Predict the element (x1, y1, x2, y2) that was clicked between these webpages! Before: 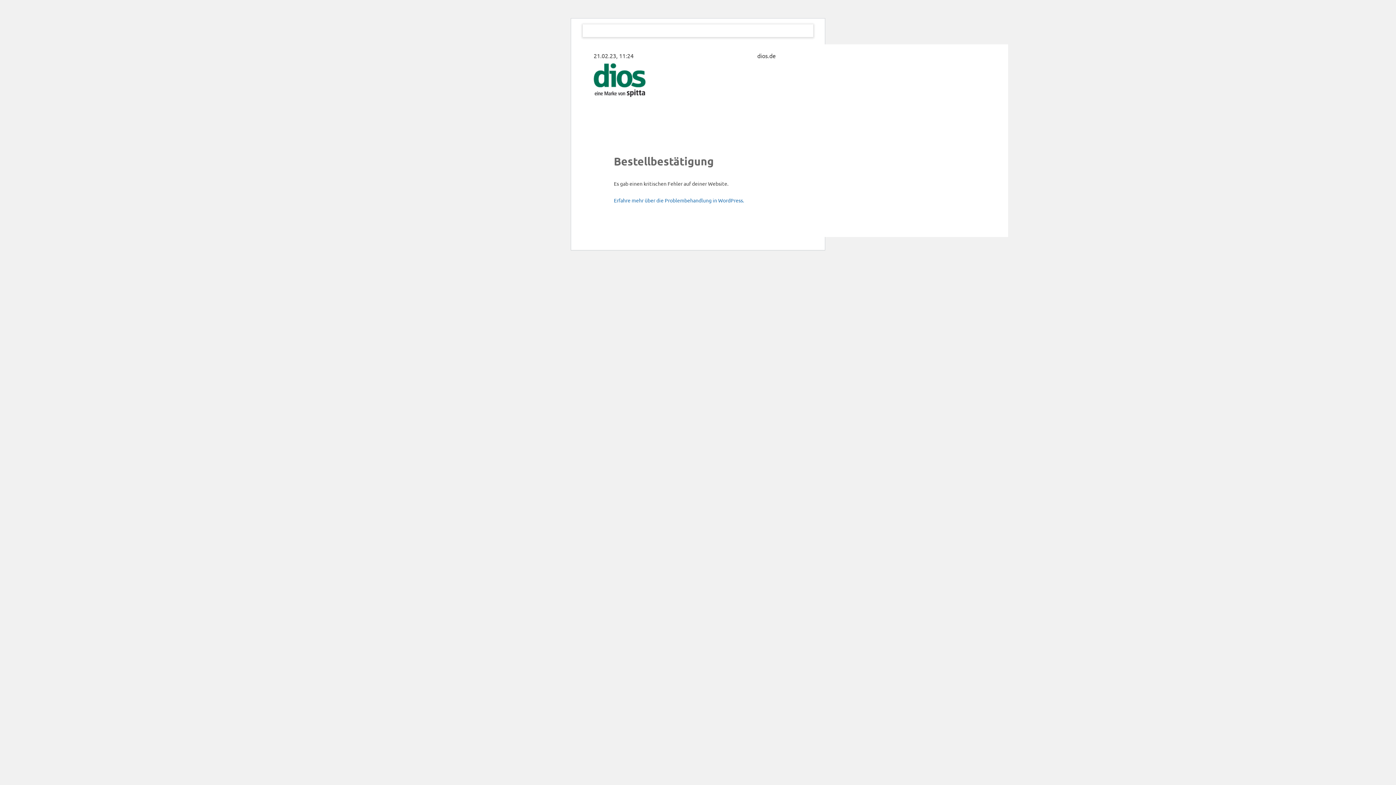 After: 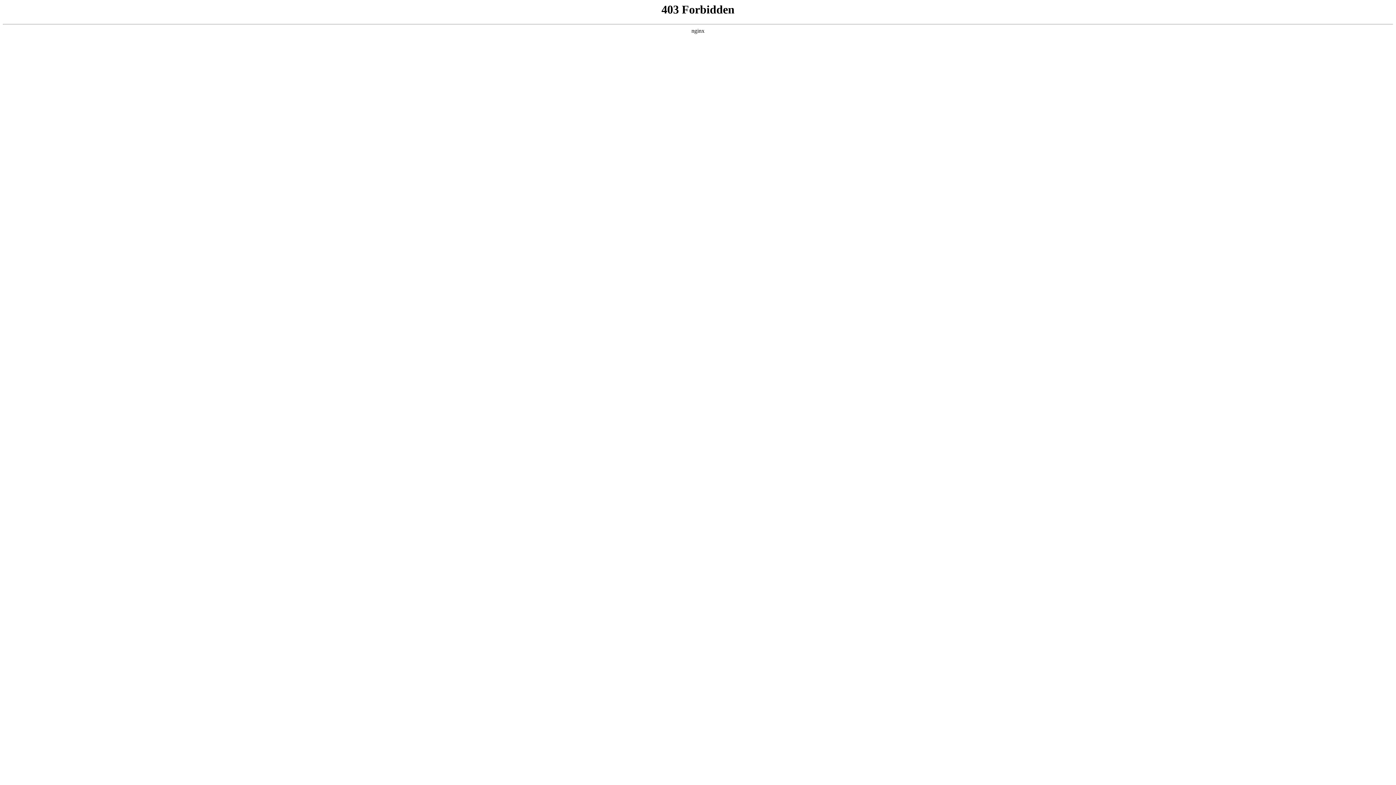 Action: bbox: (614, 197, 744, 203) label: Erfahre mehr über die Problembehandlung in WordPress.